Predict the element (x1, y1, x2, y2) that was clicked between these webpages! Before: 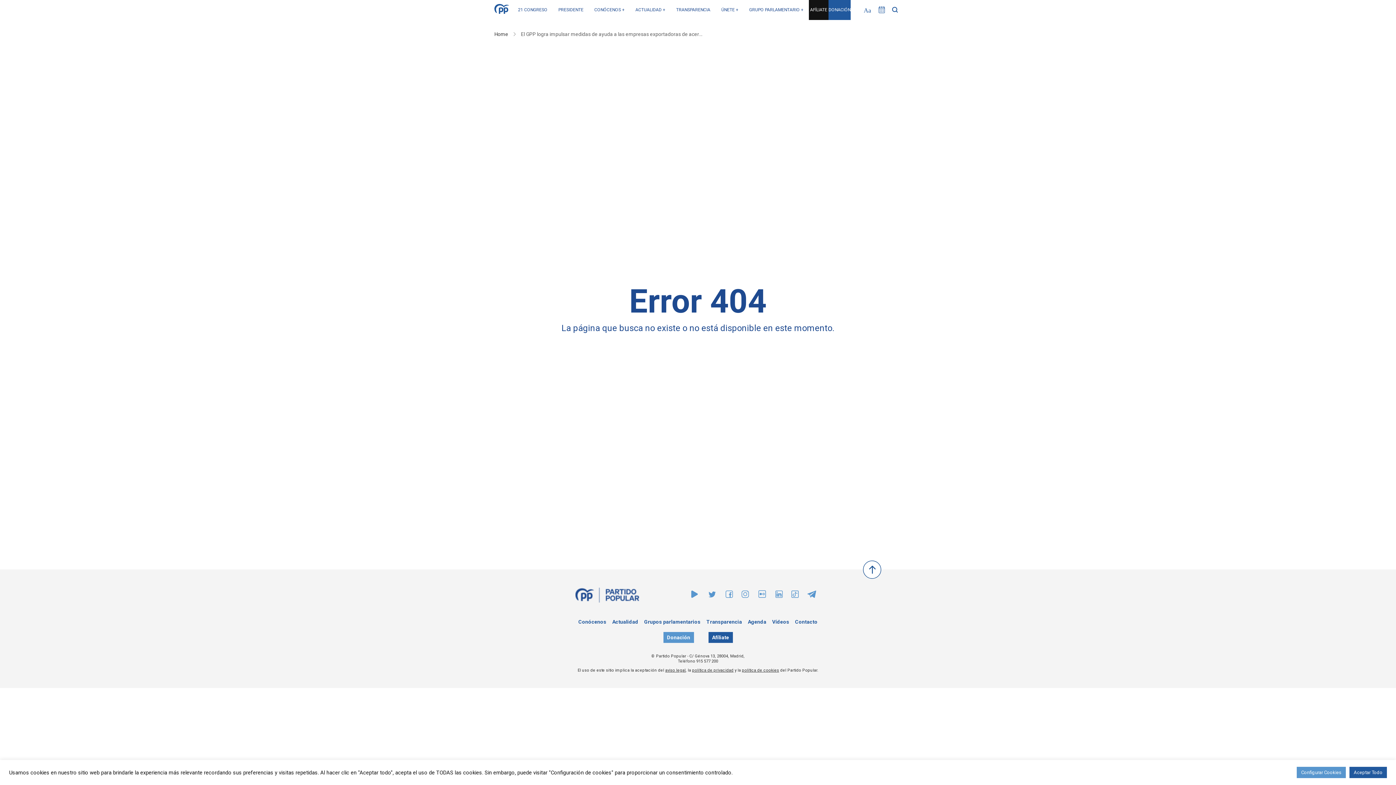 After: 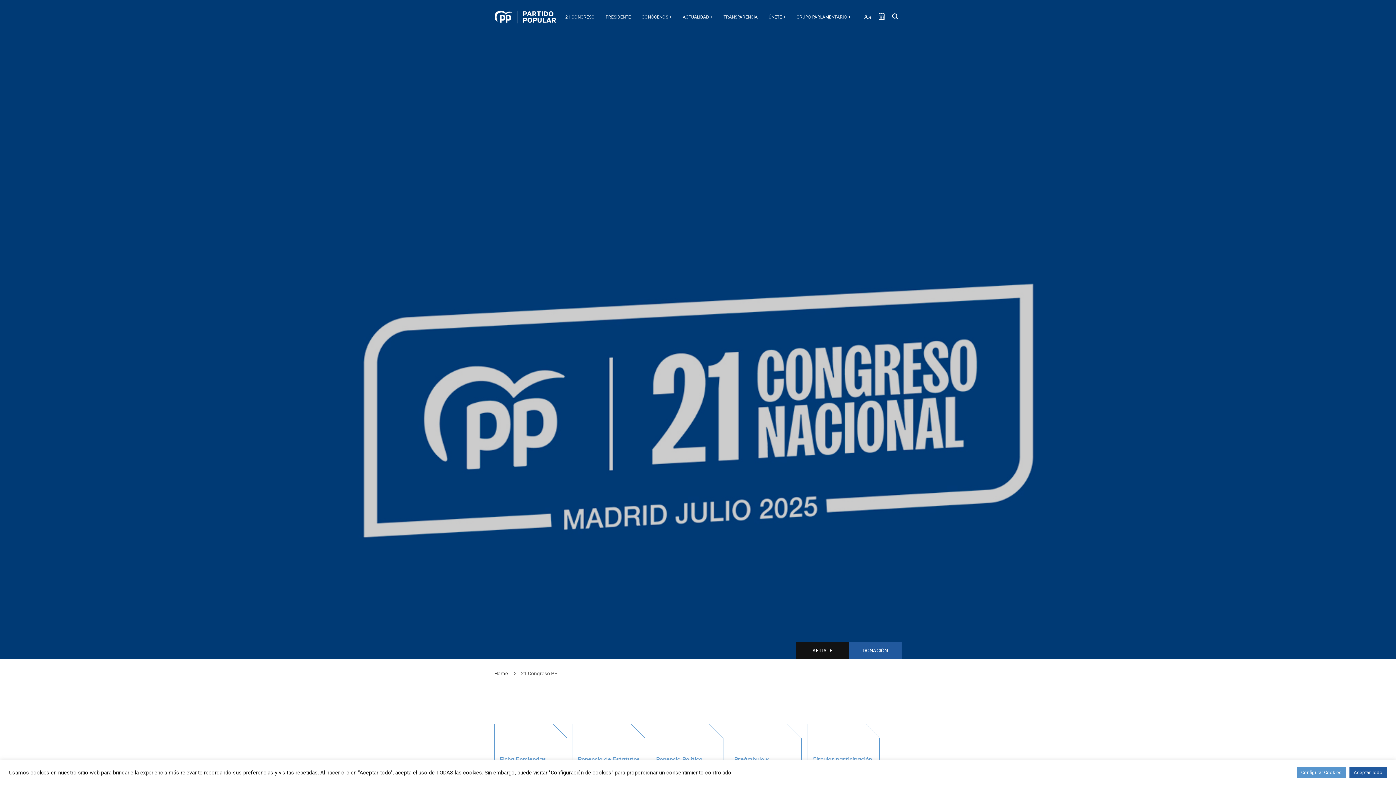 Action: bbox: (518, 7, 547, 12) label: 21 CONGRESO